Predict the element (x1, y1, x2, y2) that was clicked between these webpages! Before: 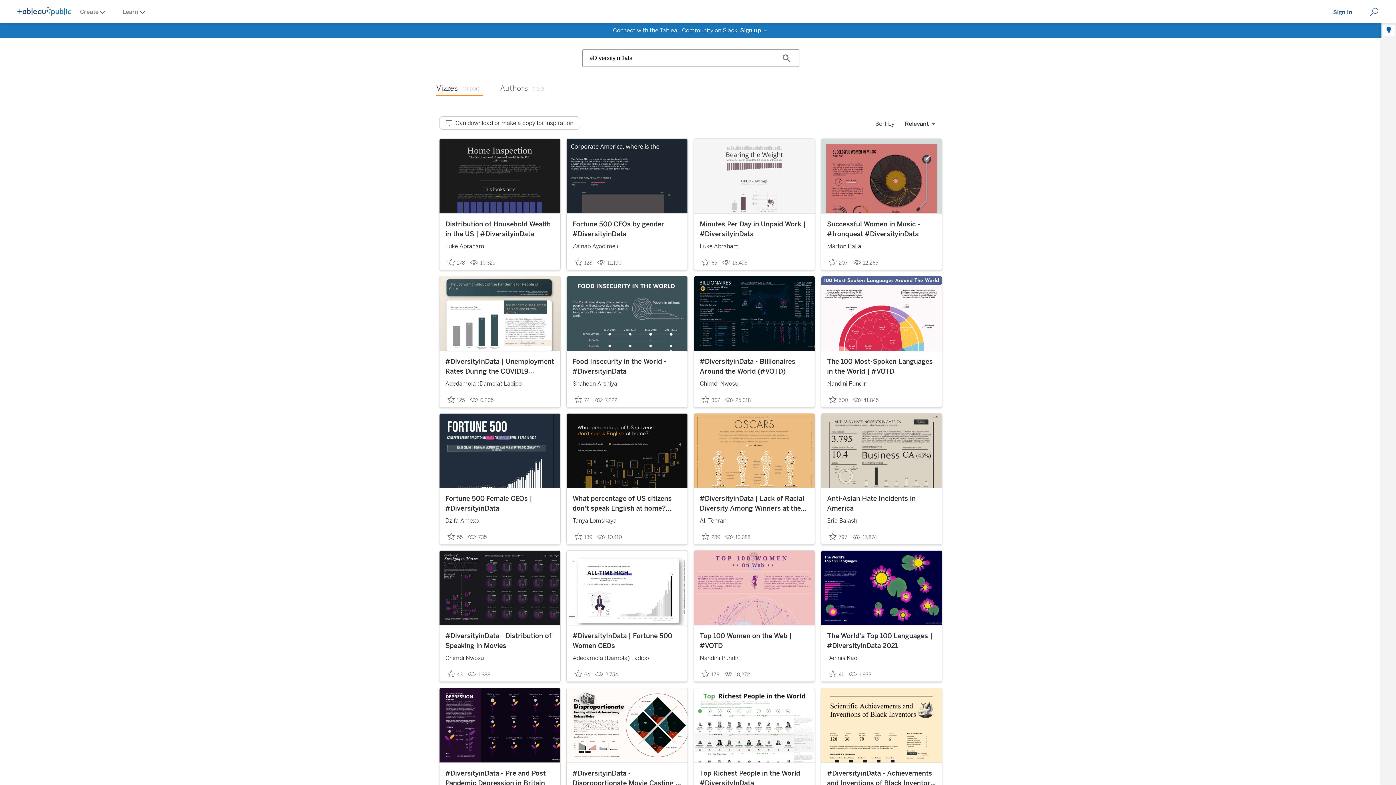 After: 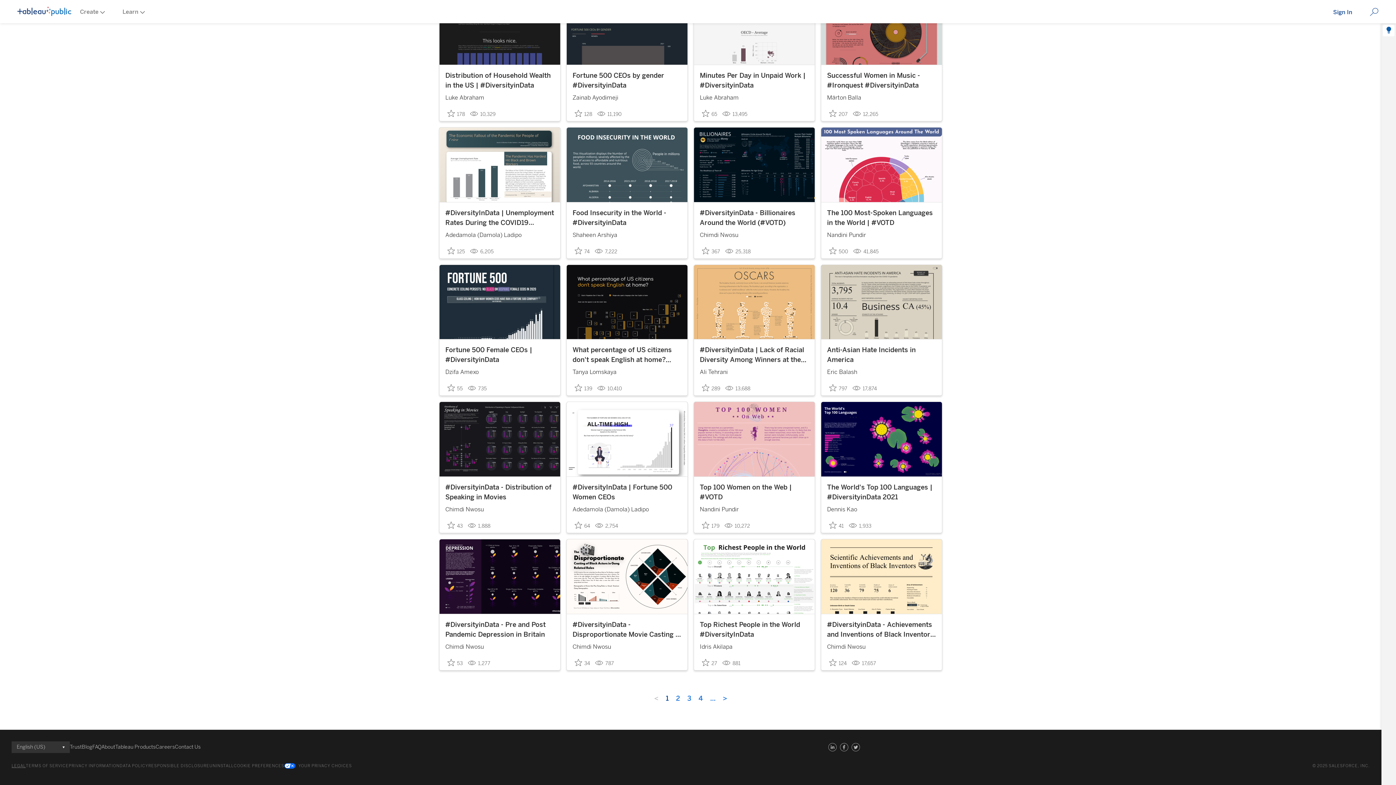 Action: bbox: (11, 538, 25, 547) label: LEGAL